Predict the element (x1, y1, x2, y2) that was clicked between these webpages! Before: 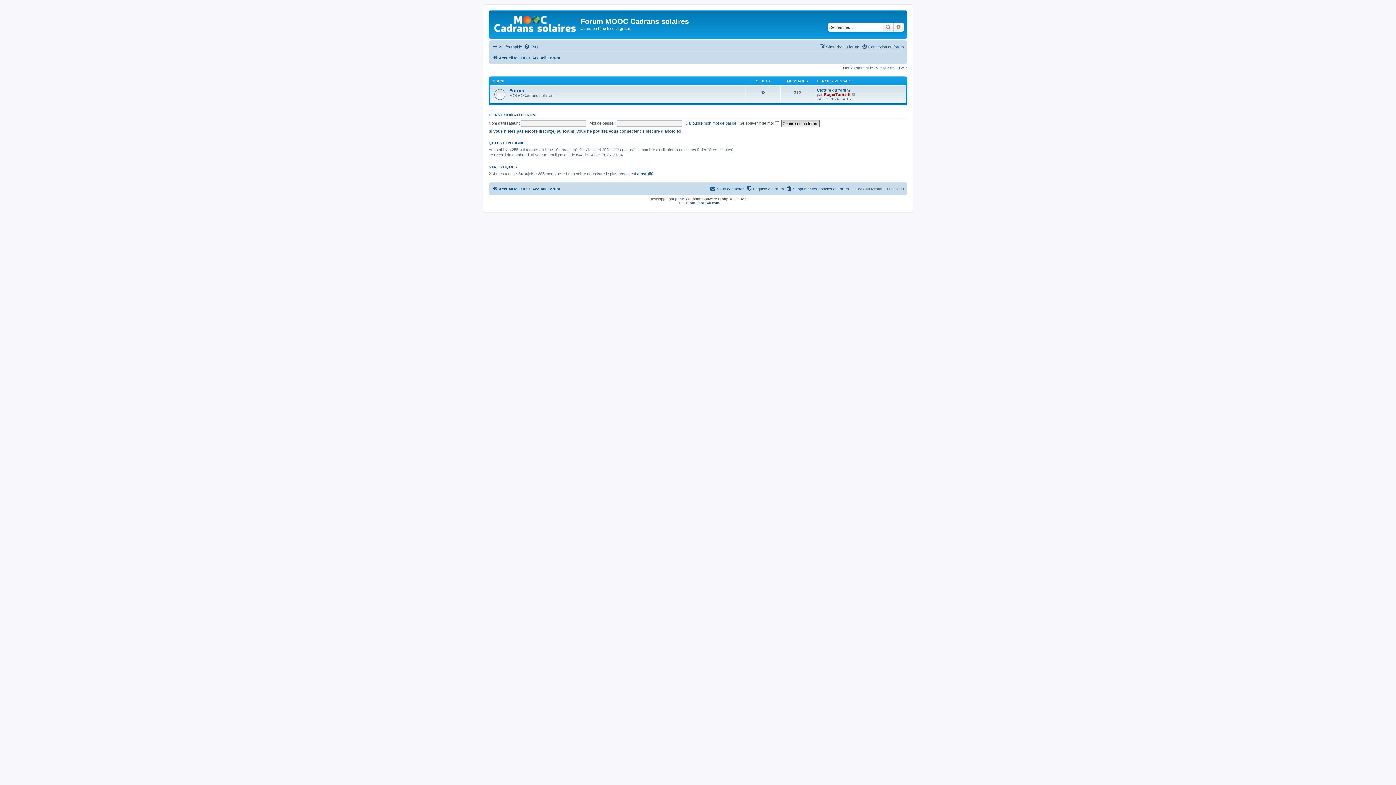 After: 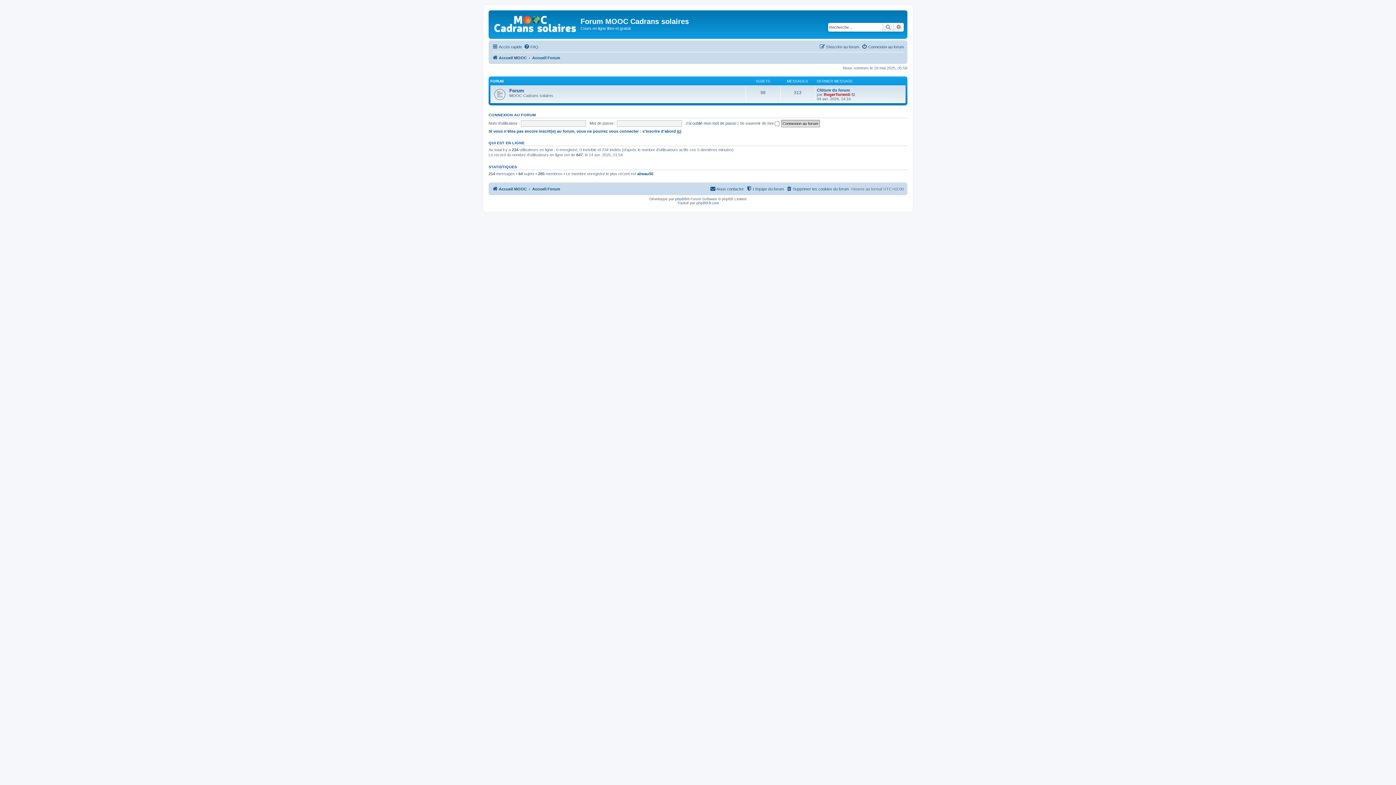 Action: bbox: (532, 53, 560, 62) label: Accueil Forum